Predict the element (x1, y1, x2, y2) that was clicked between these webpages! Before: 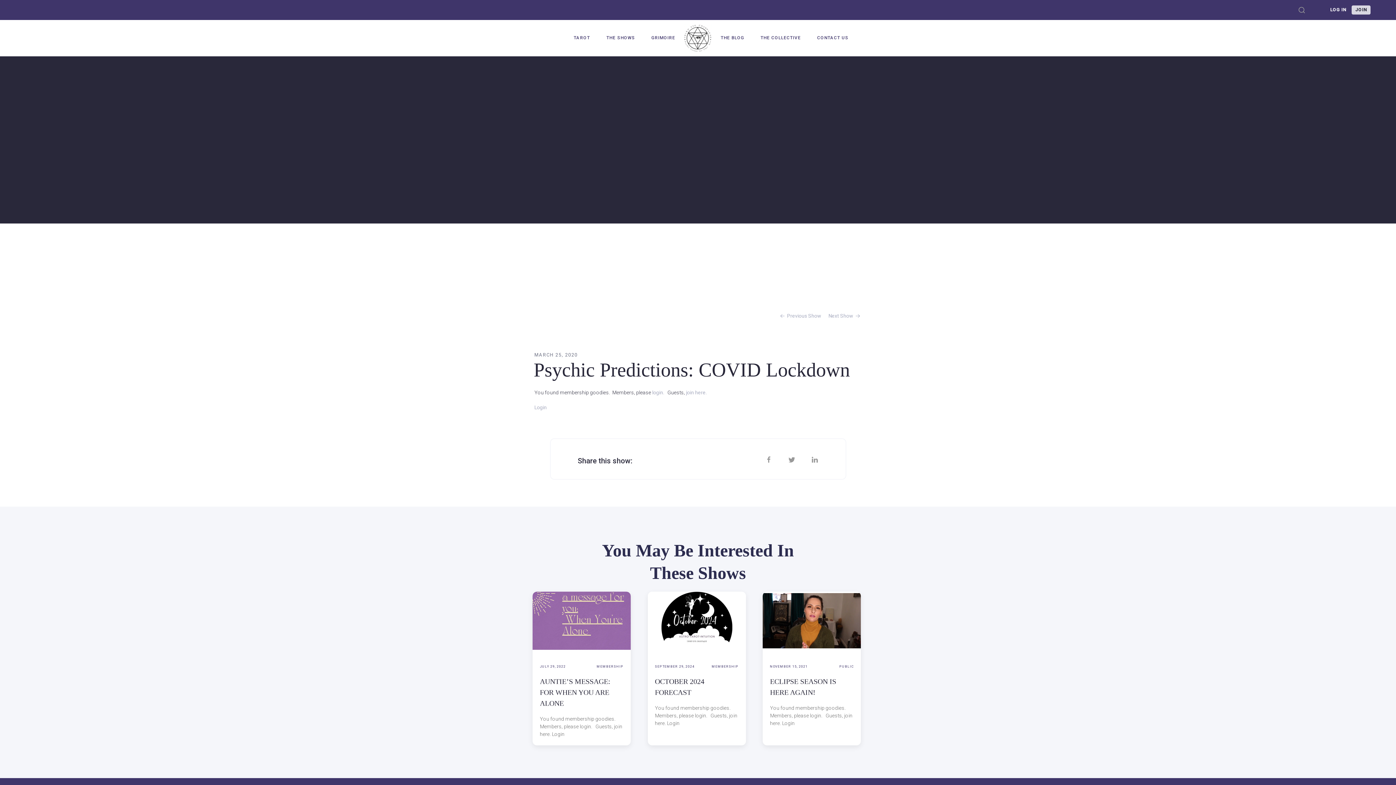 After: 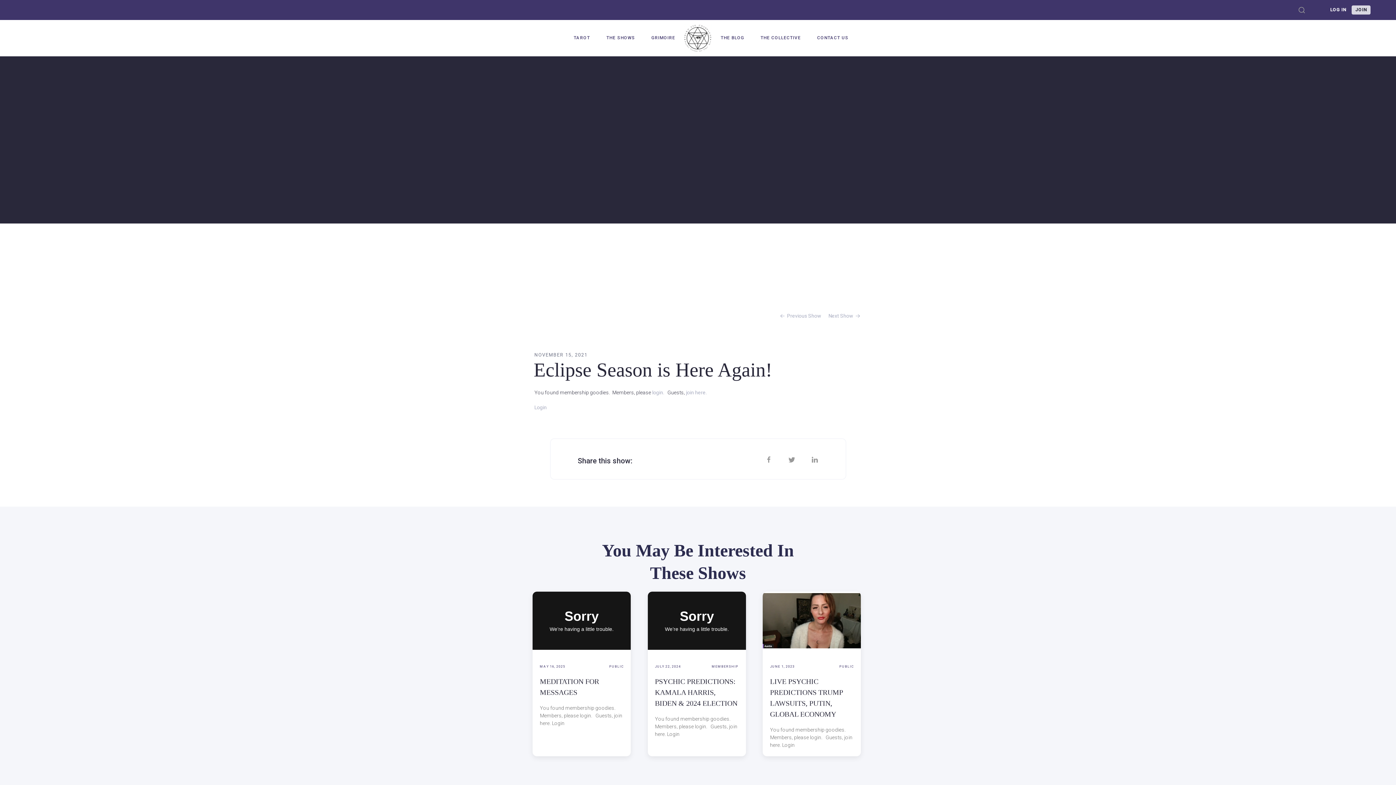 Action: bbox: (762, 595, 861, 653)